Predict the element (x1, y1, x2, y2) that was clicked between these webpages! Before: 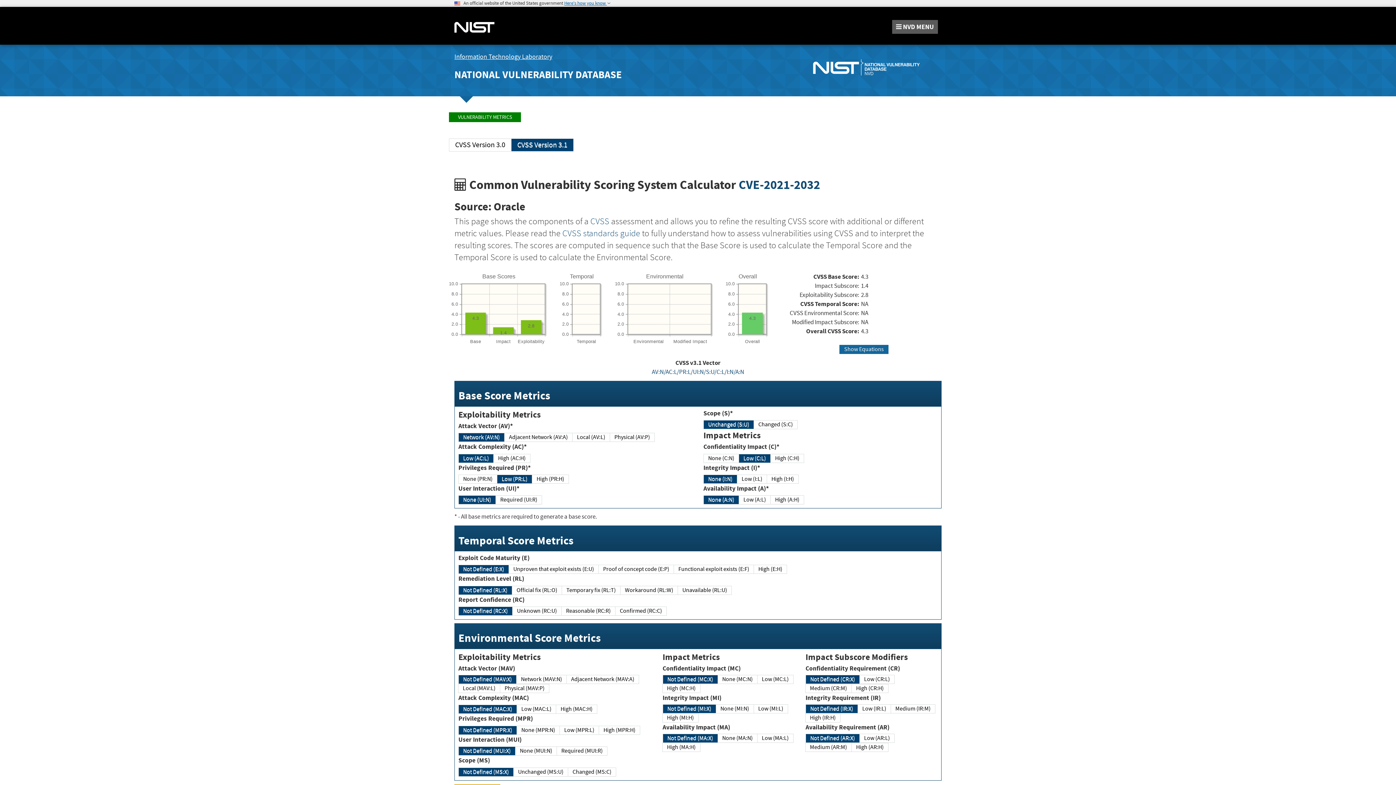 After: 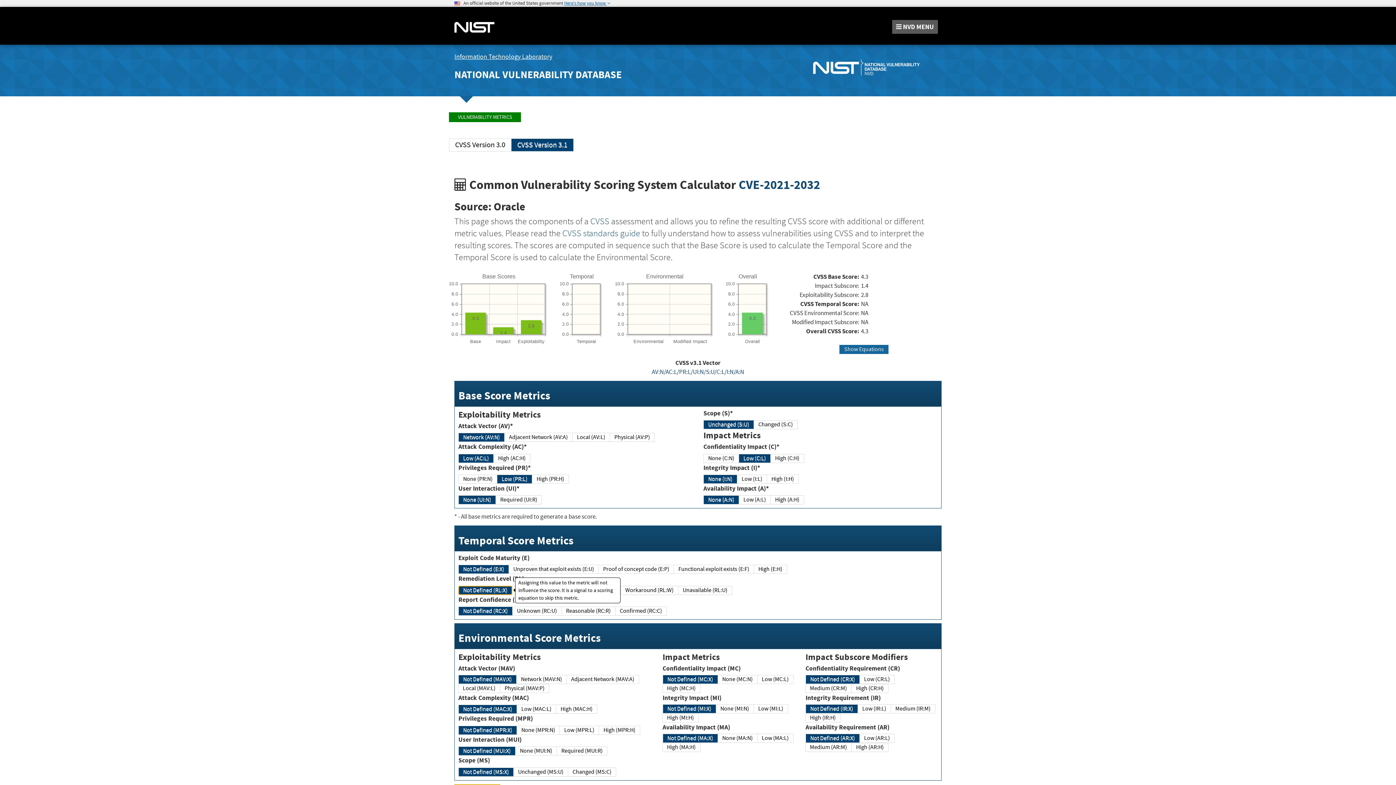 Action: label: Not Defined (RL:X) bbox: (458, 586, 512, 595)